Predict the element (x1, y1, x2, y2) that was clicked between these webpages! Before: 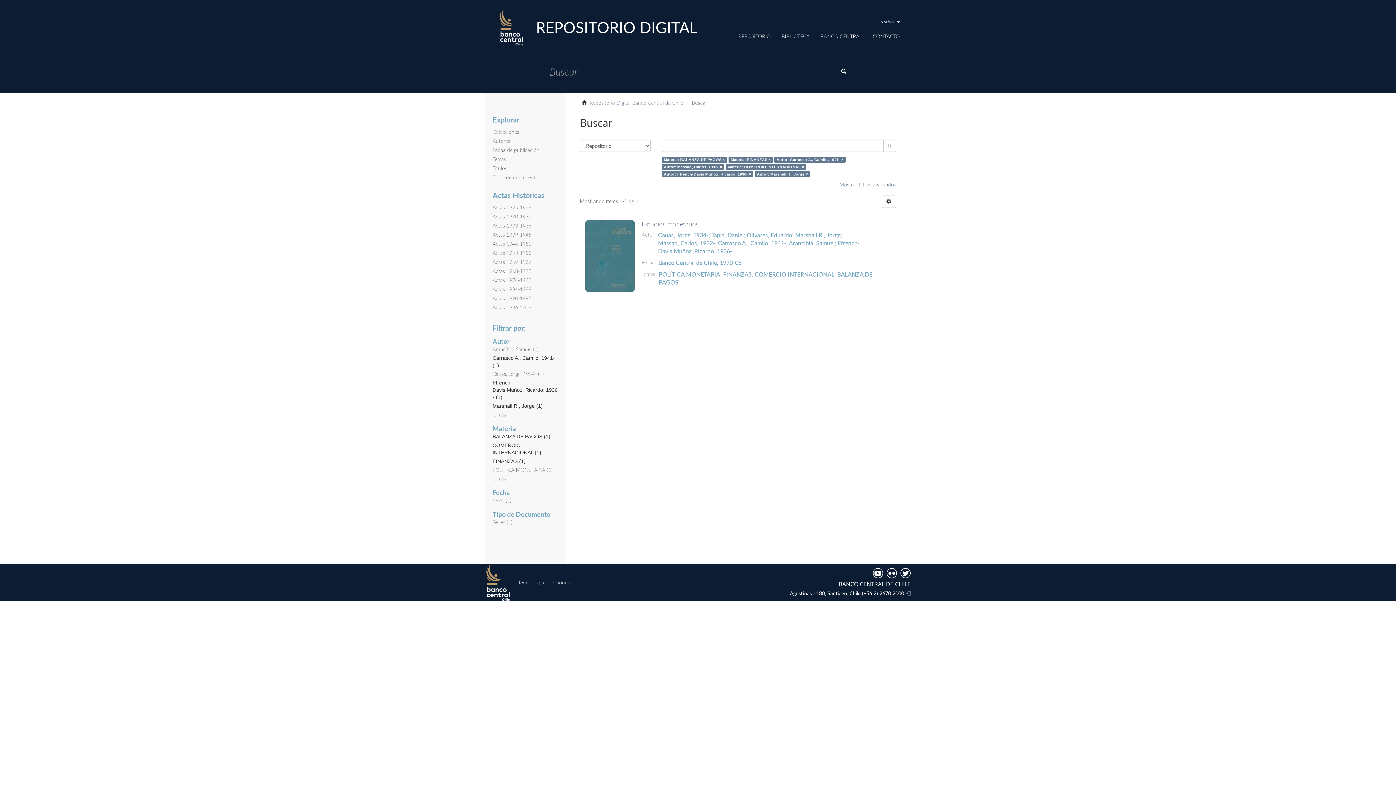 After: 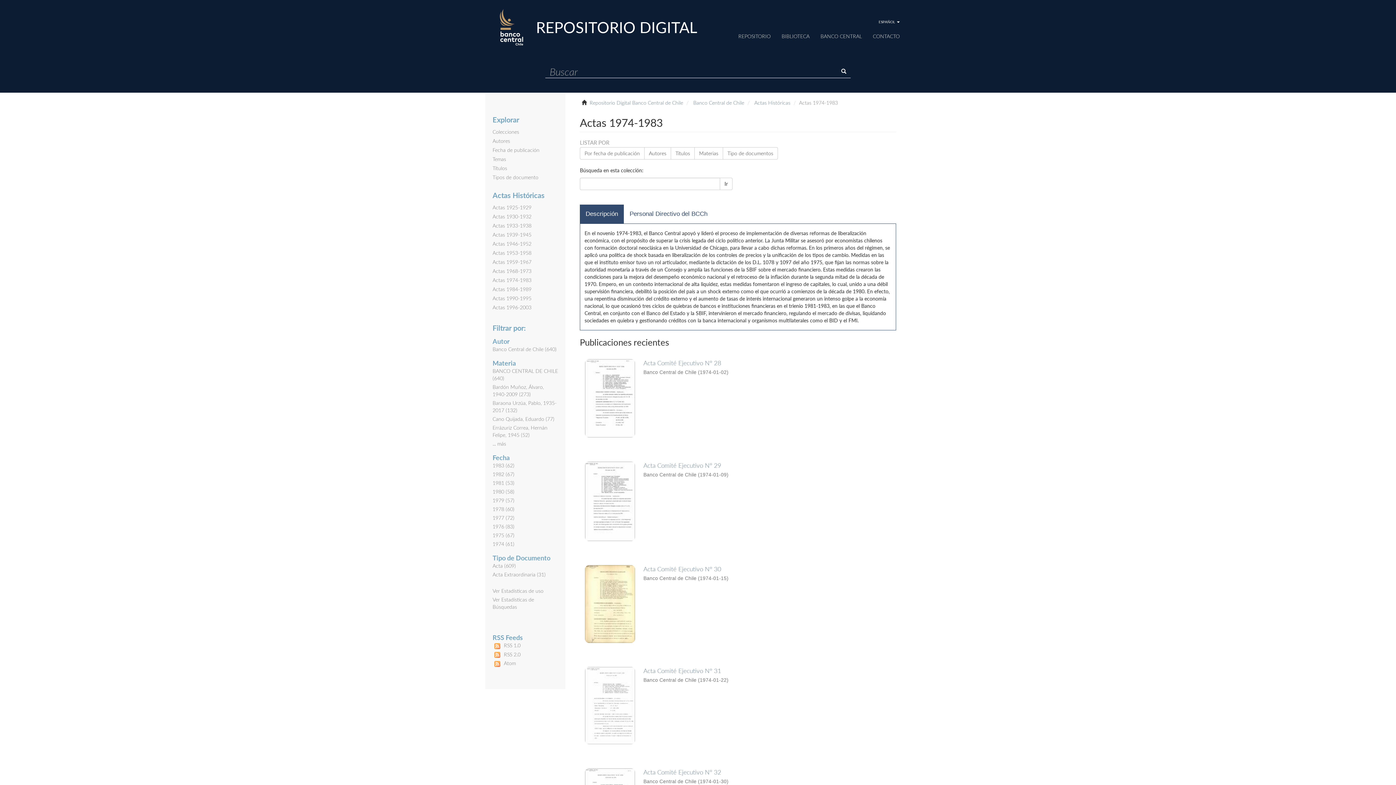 Action: label: Actas 1974-1983 bbox: (492, 277, 531, 283)